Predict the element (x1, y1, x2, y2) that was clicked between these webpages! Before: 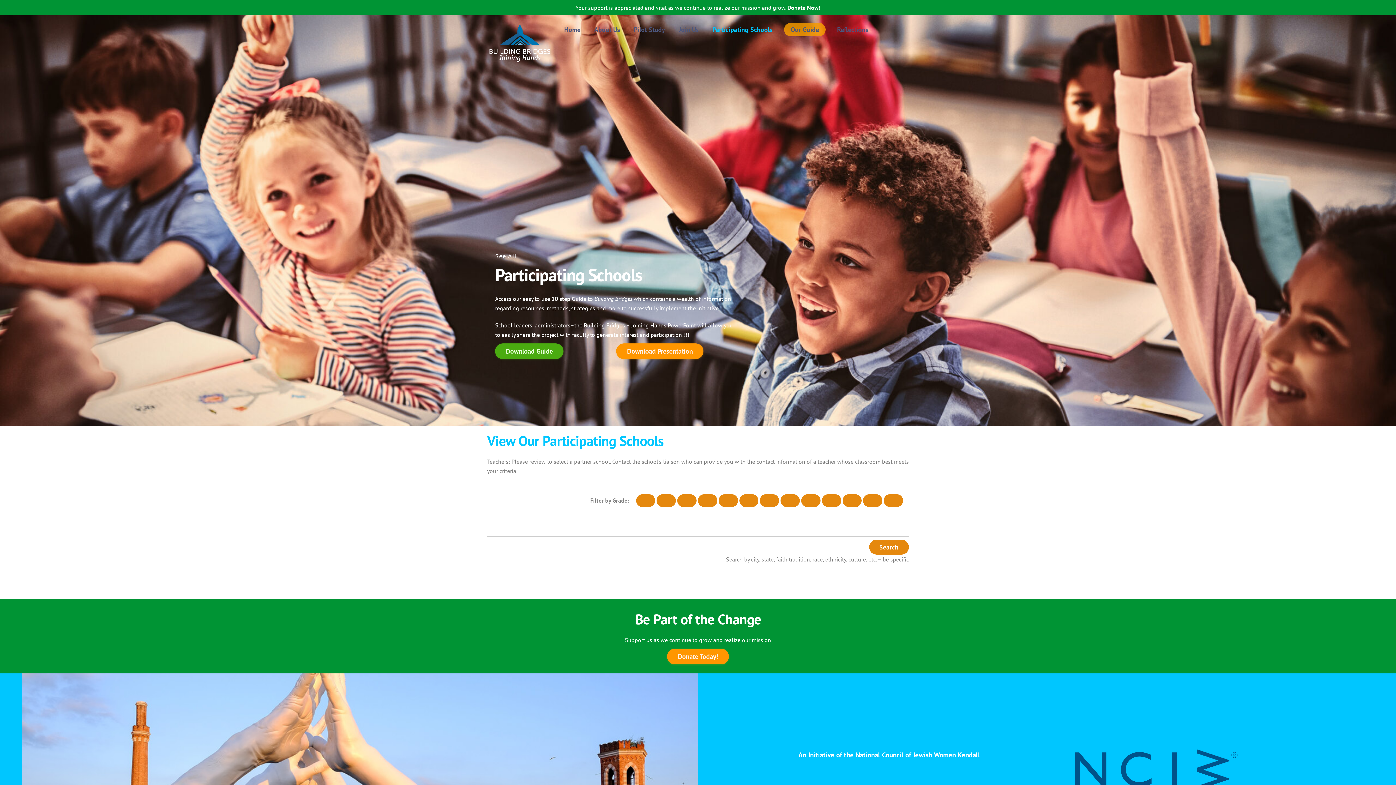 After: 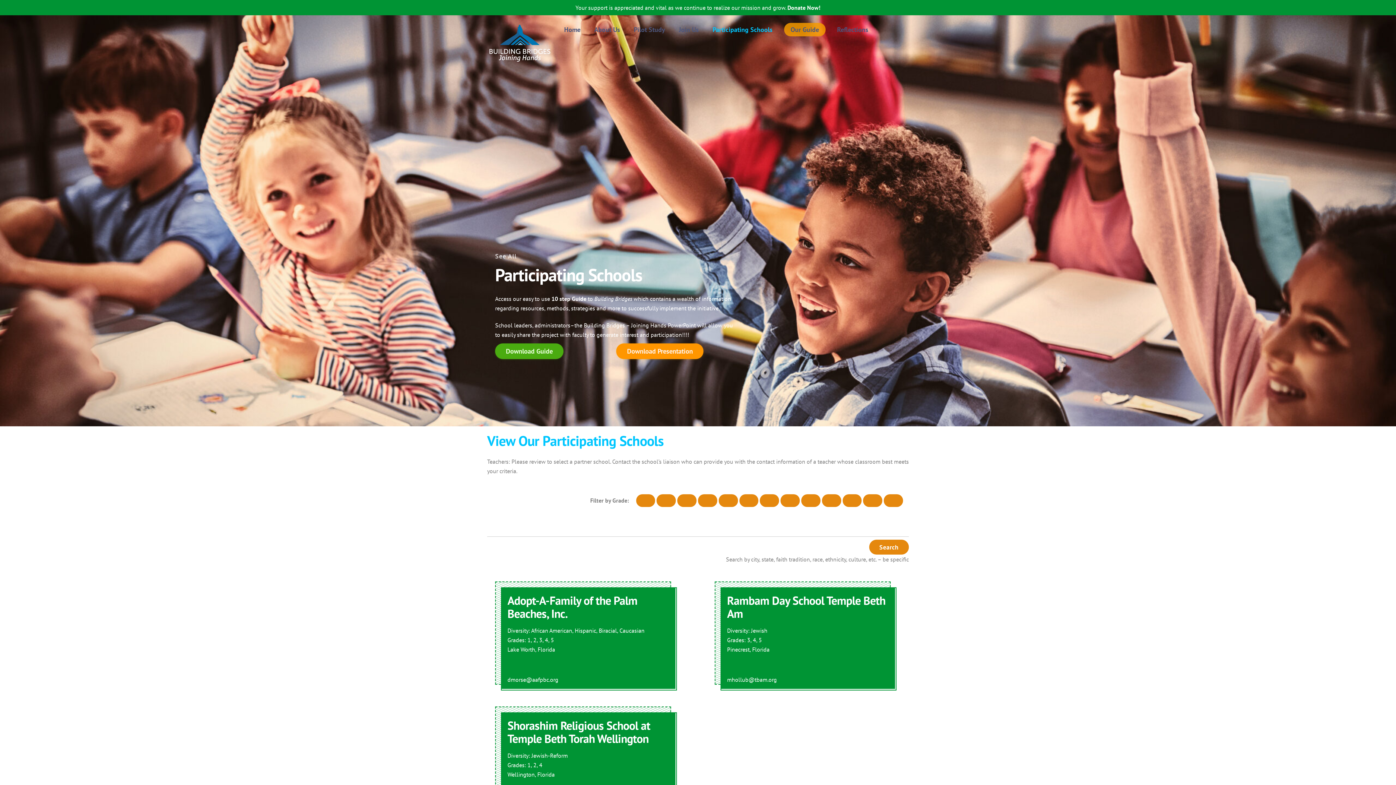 Action: label: Participating Schools bbox: (706, 21, 778, 38)